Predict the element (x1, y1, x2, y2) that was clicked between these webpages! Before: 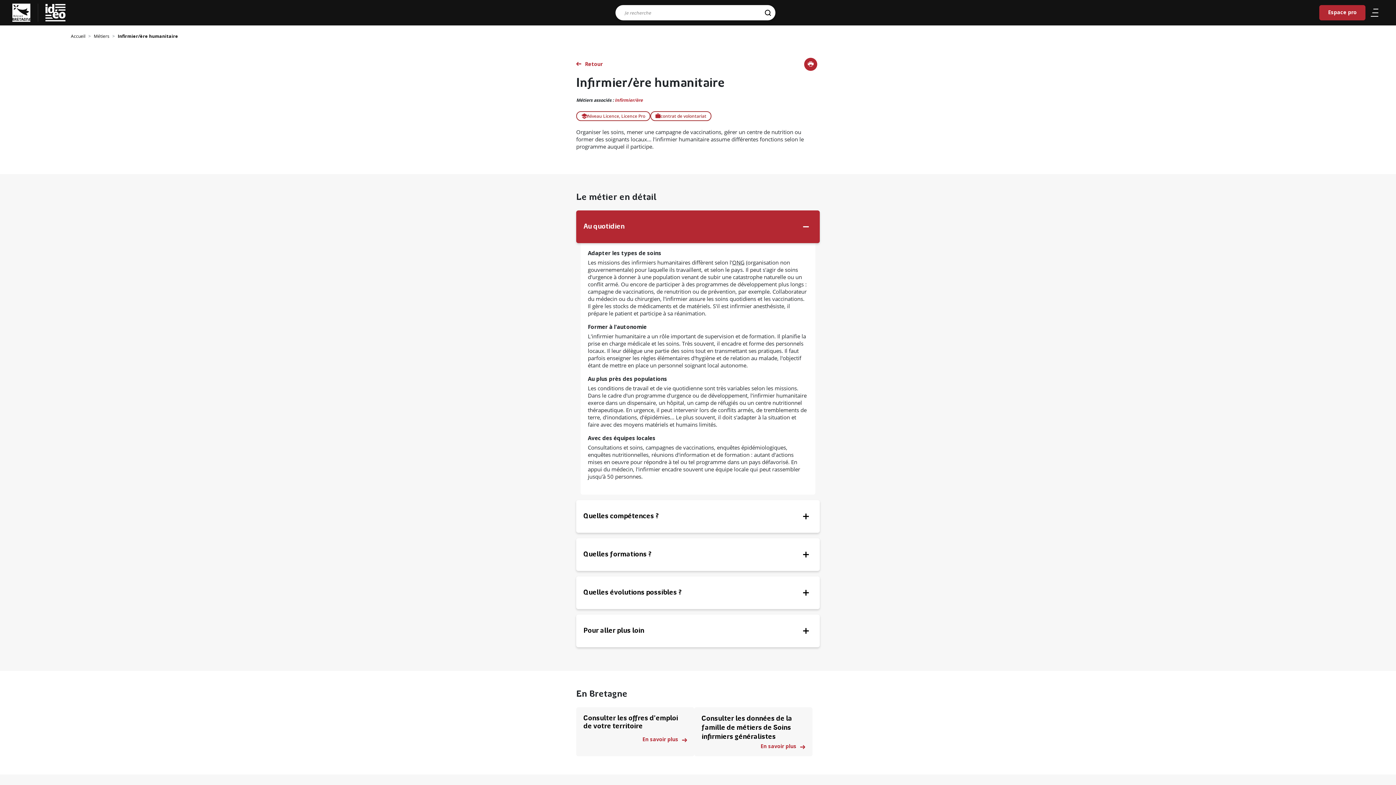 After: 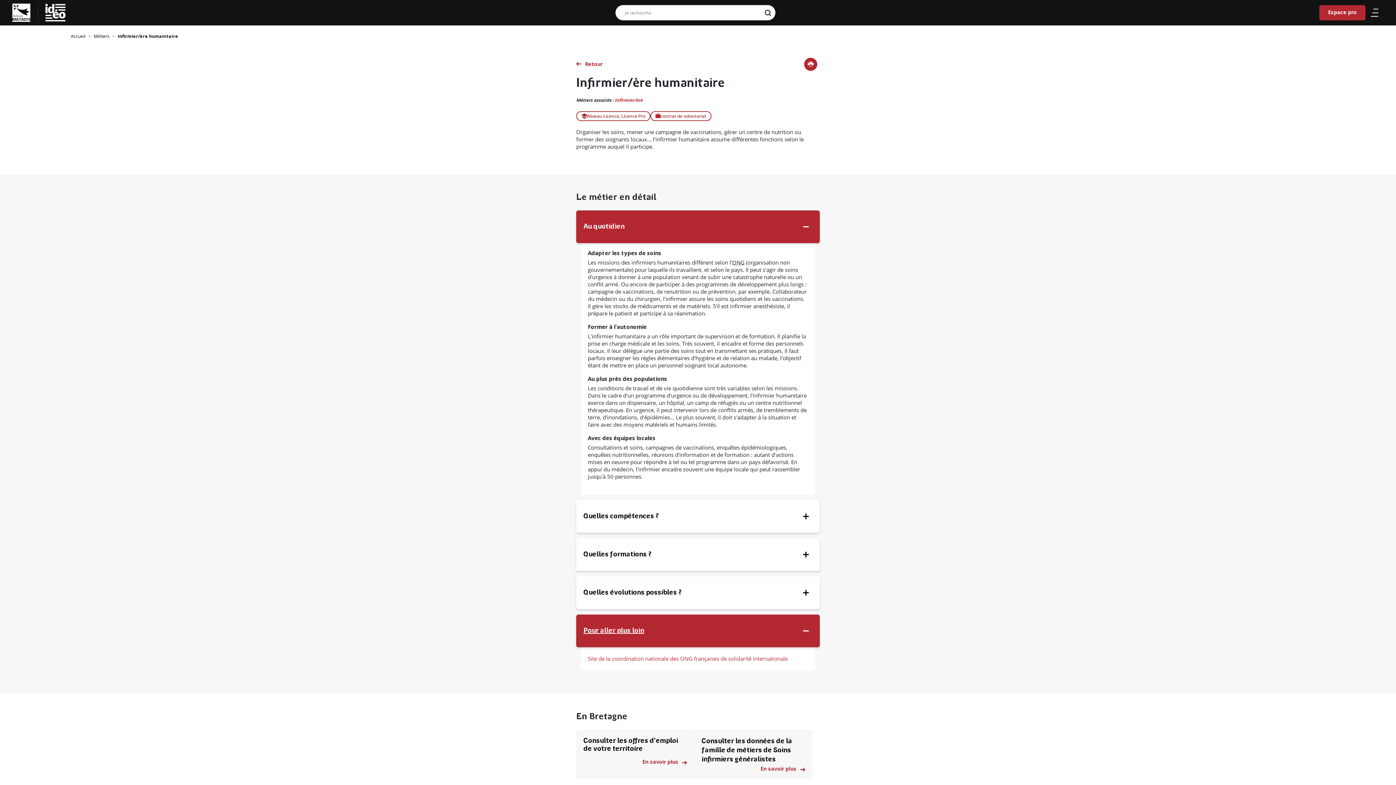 Action: label: Pour aller plus loin bbox: (583, 622, 812, 640)